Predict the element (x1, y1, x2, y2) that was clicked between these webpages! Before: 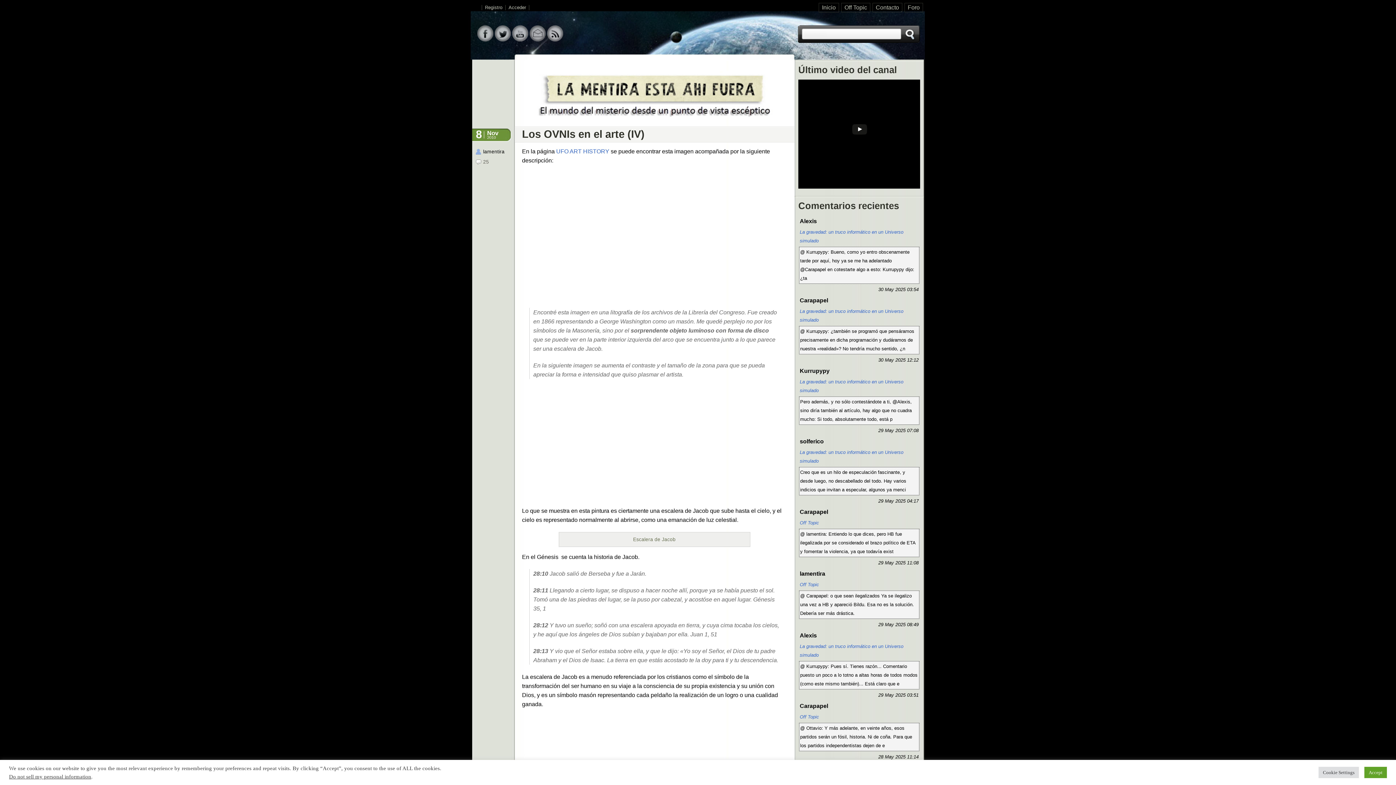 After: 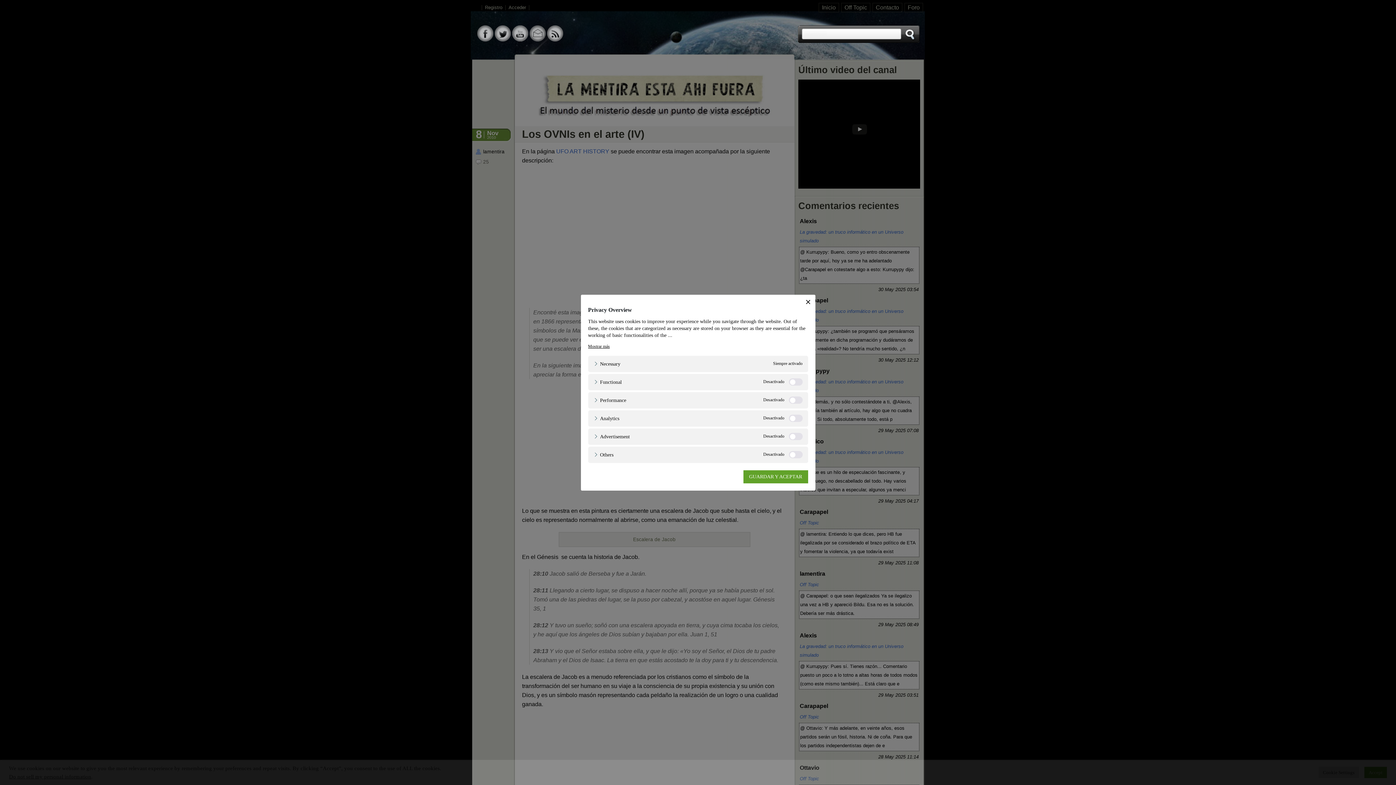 Action: label: Cookie Settings bbox: (1318, 767, 1359, 778)